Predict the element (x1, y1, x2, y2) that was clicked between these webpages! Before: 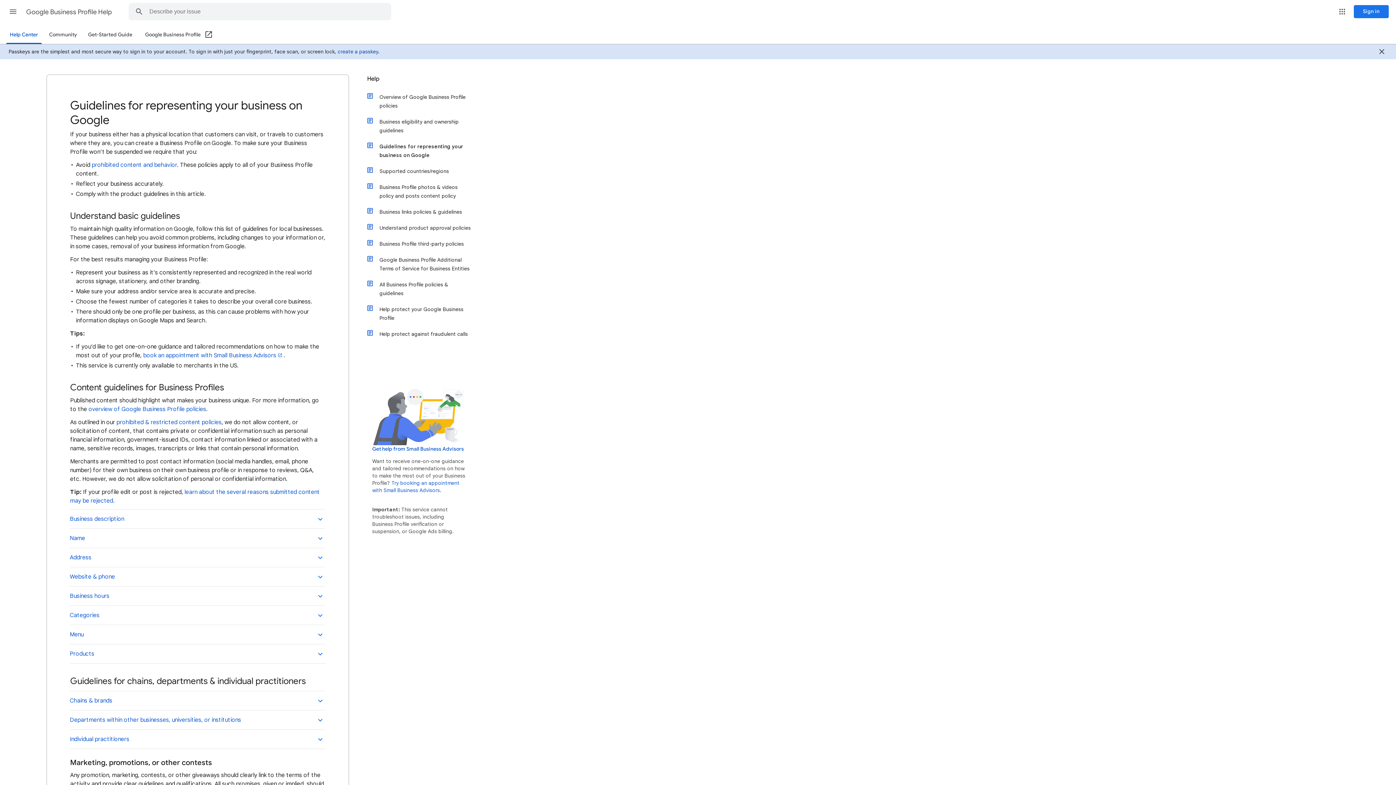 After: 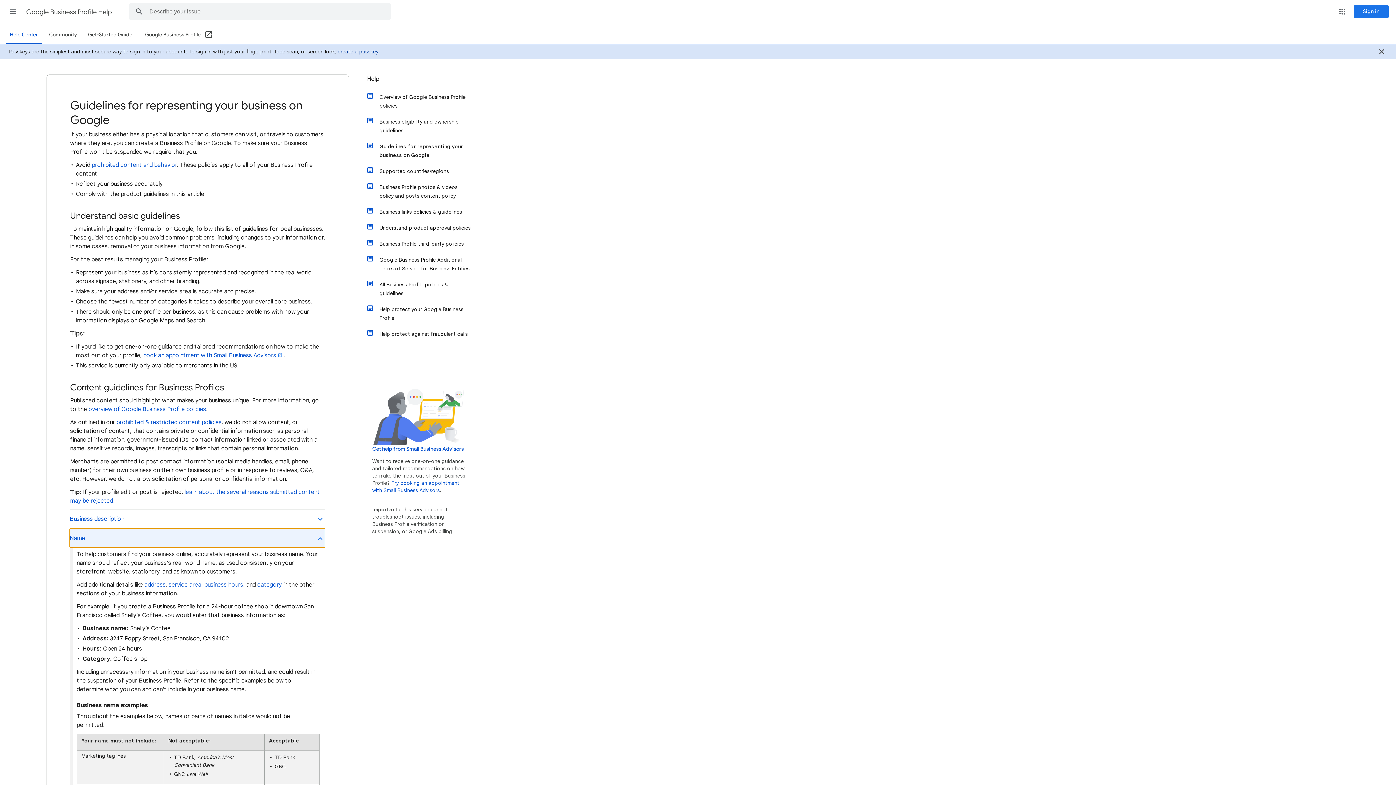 Action: bbox: (69, 528, 325, 548) label: Name